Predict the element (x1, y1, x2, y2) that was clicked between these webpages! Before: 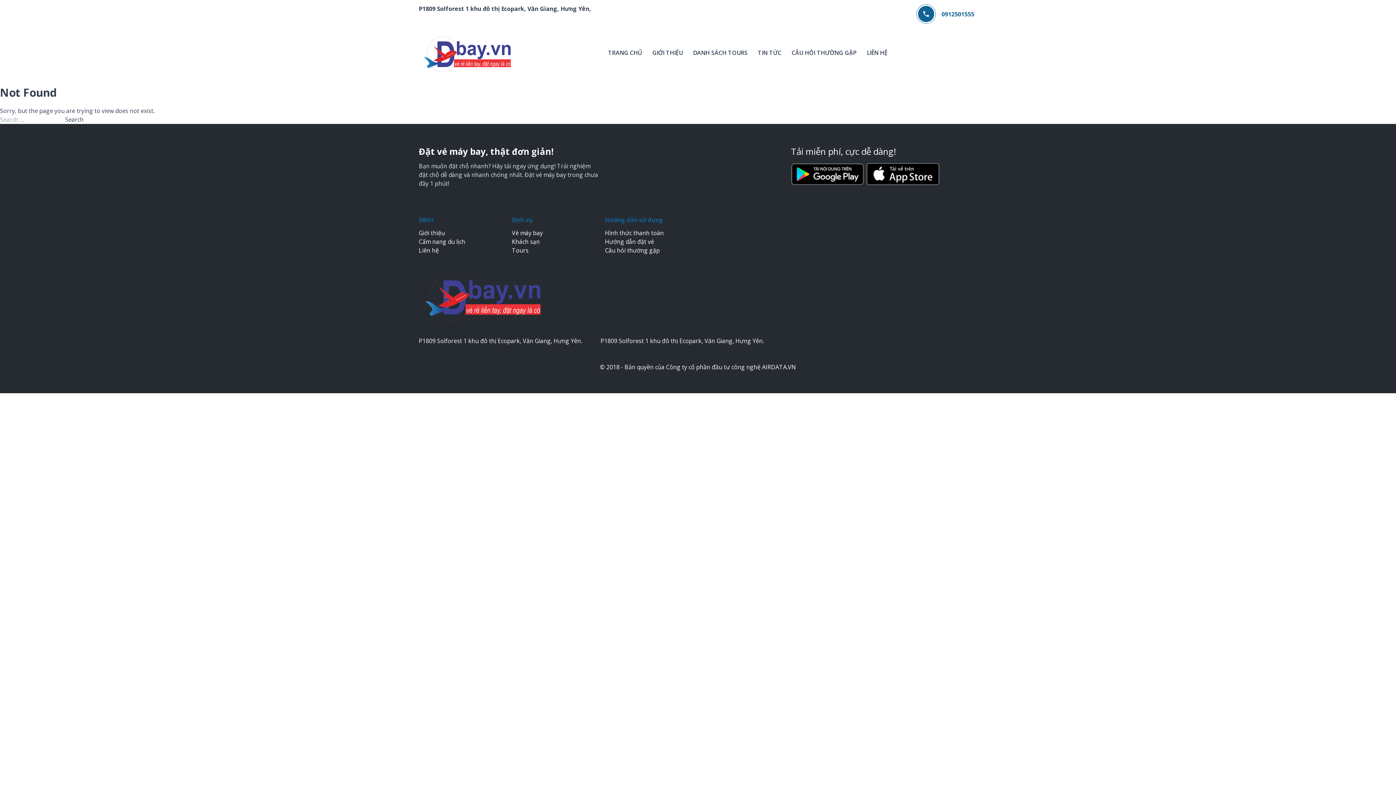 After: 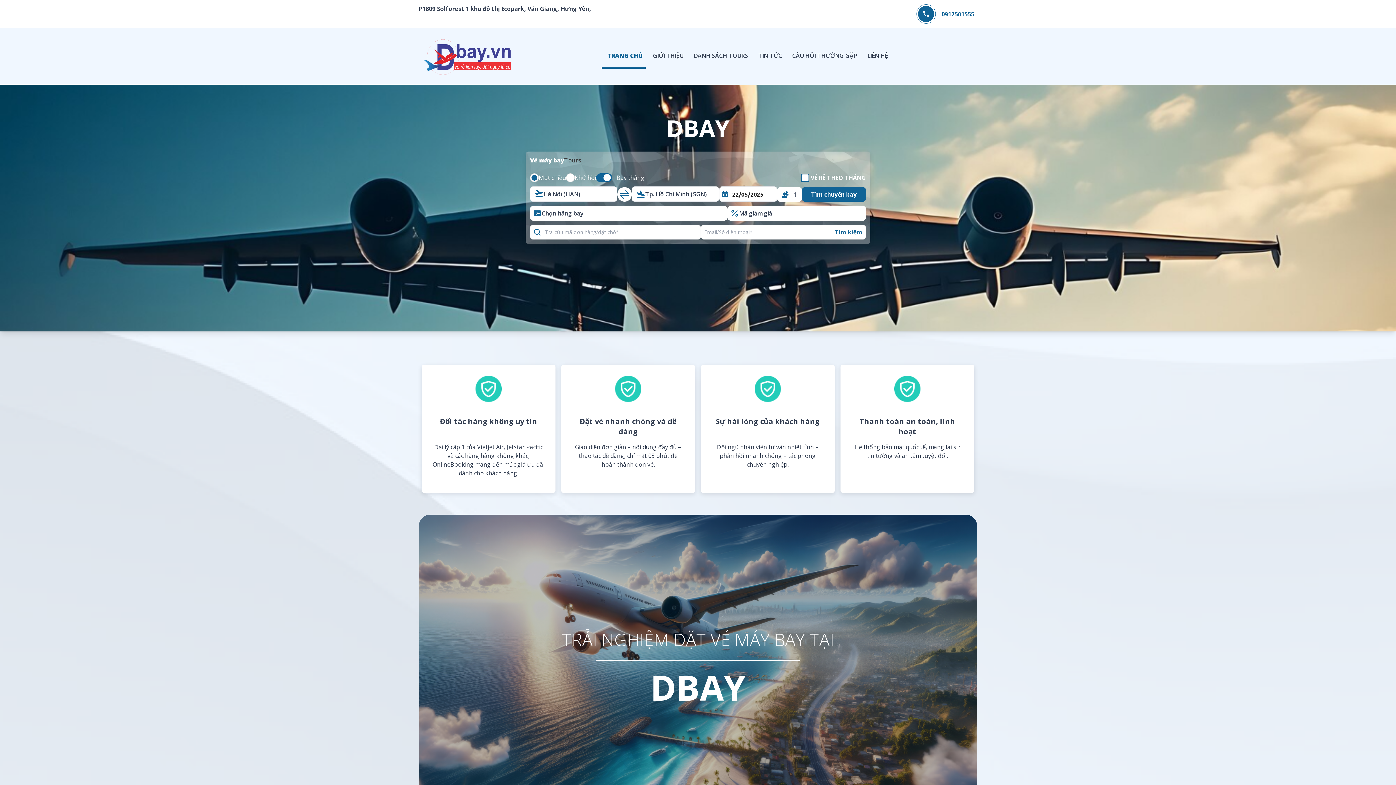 Action: label: TRANG CHỦ bbox: (608, 48, 642, 56)